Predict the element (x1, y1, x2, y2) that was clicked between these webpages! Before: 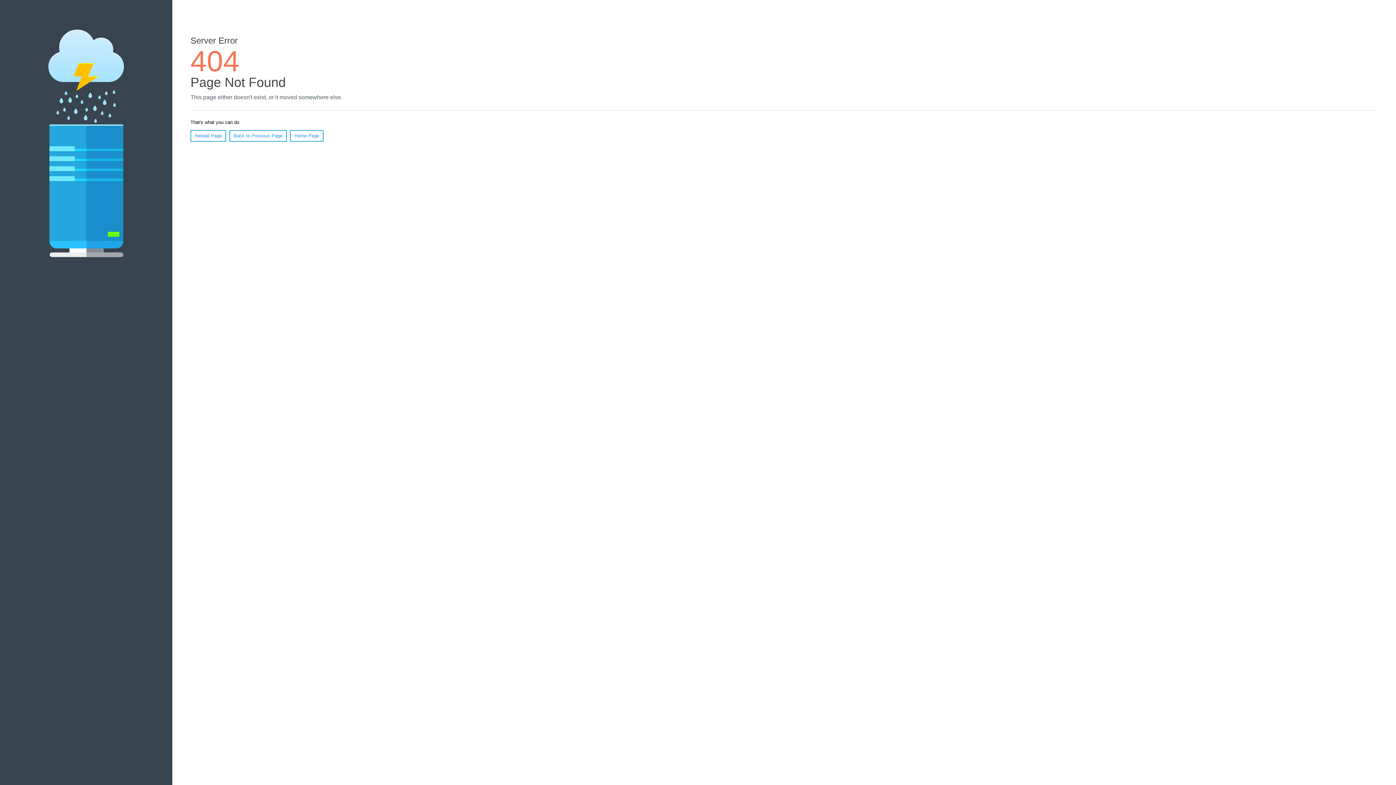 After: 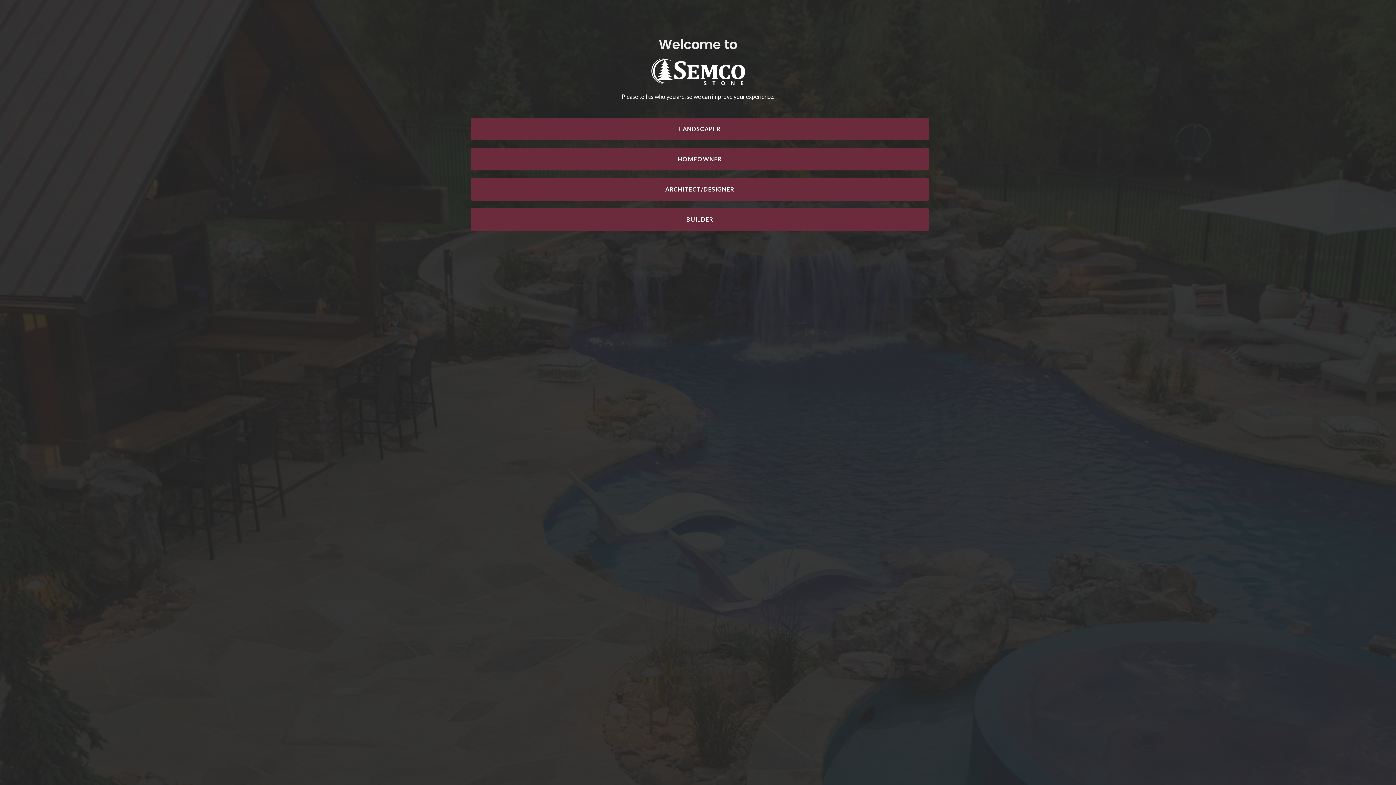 Action: label: Home Page bbox: (290, 130, 323, 141)